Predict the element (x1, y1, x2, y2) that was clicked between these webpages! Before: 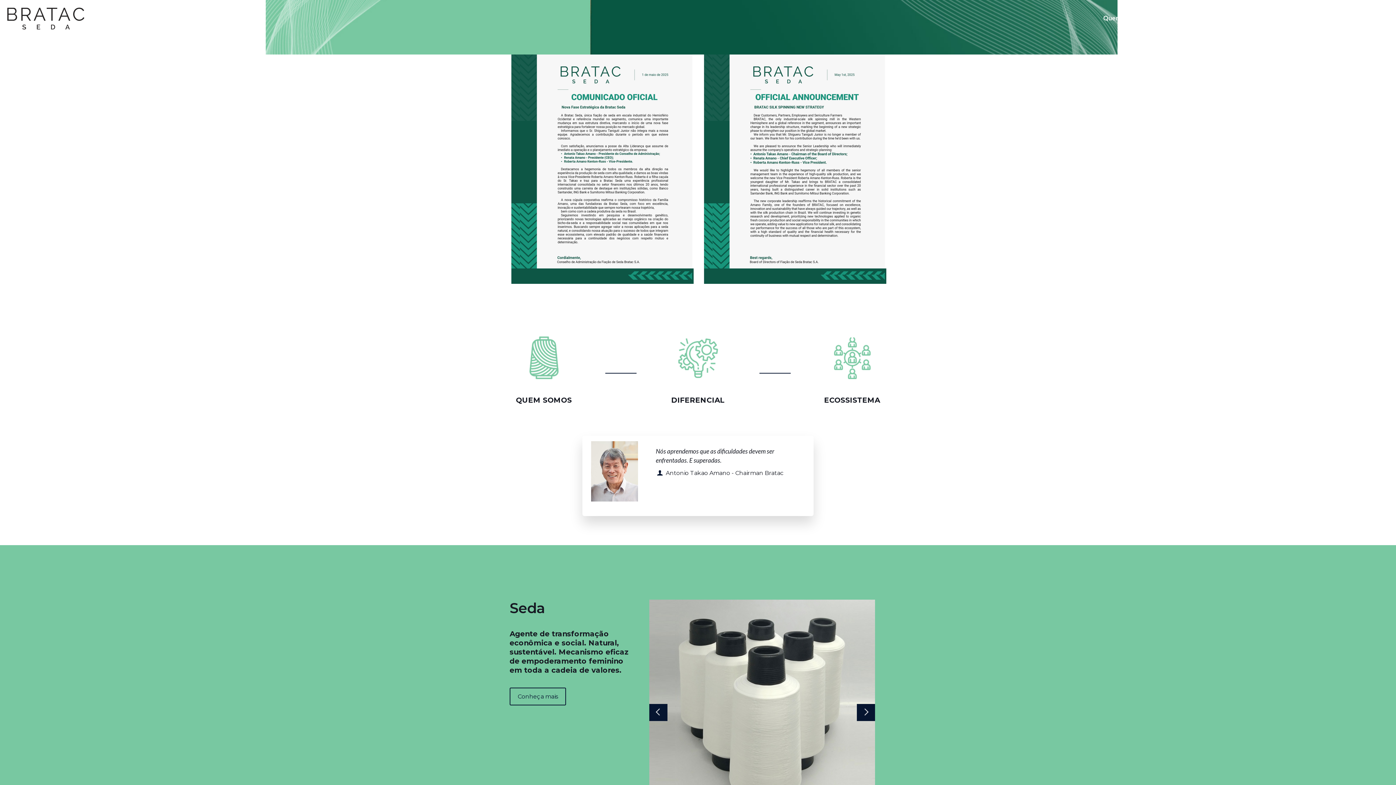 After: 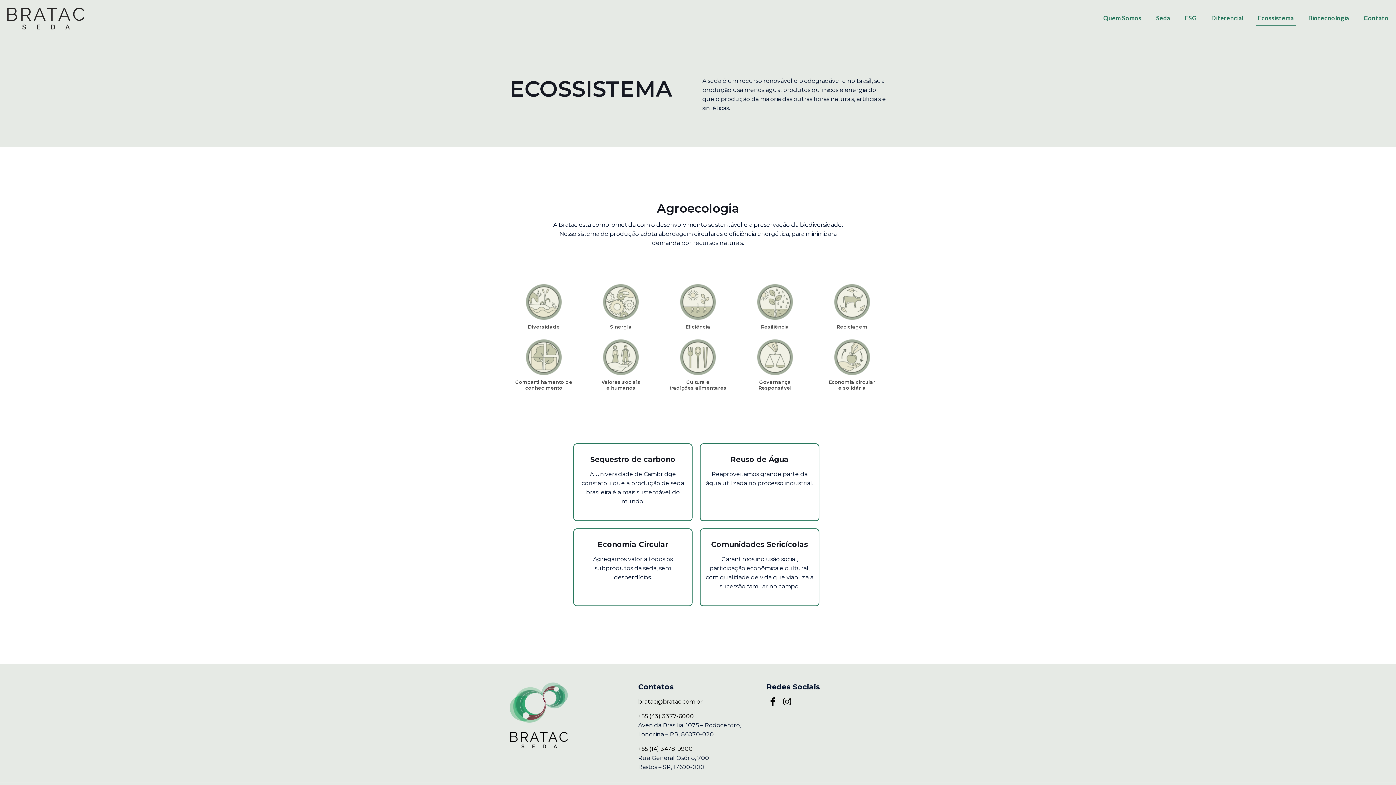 Action: bbox: (818, 335, 886, 381)